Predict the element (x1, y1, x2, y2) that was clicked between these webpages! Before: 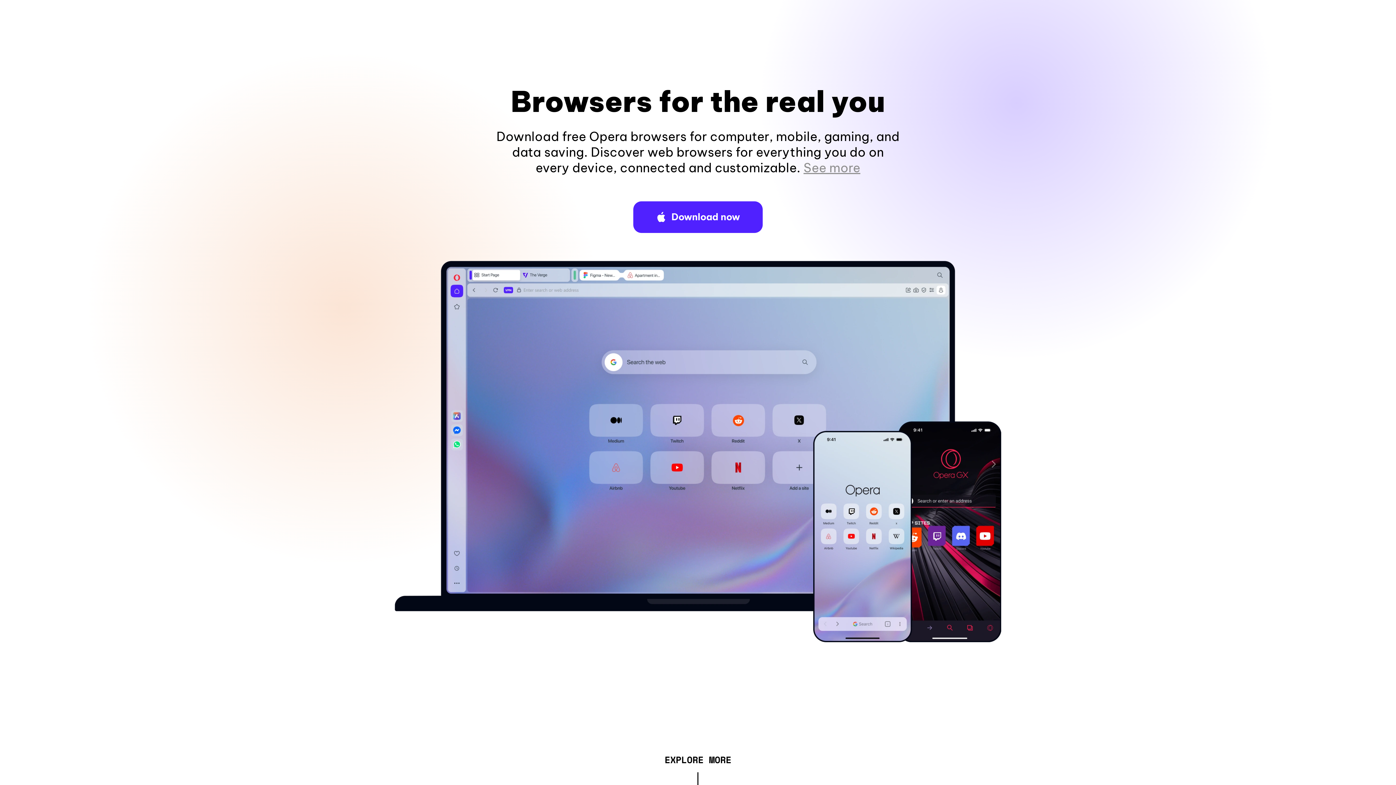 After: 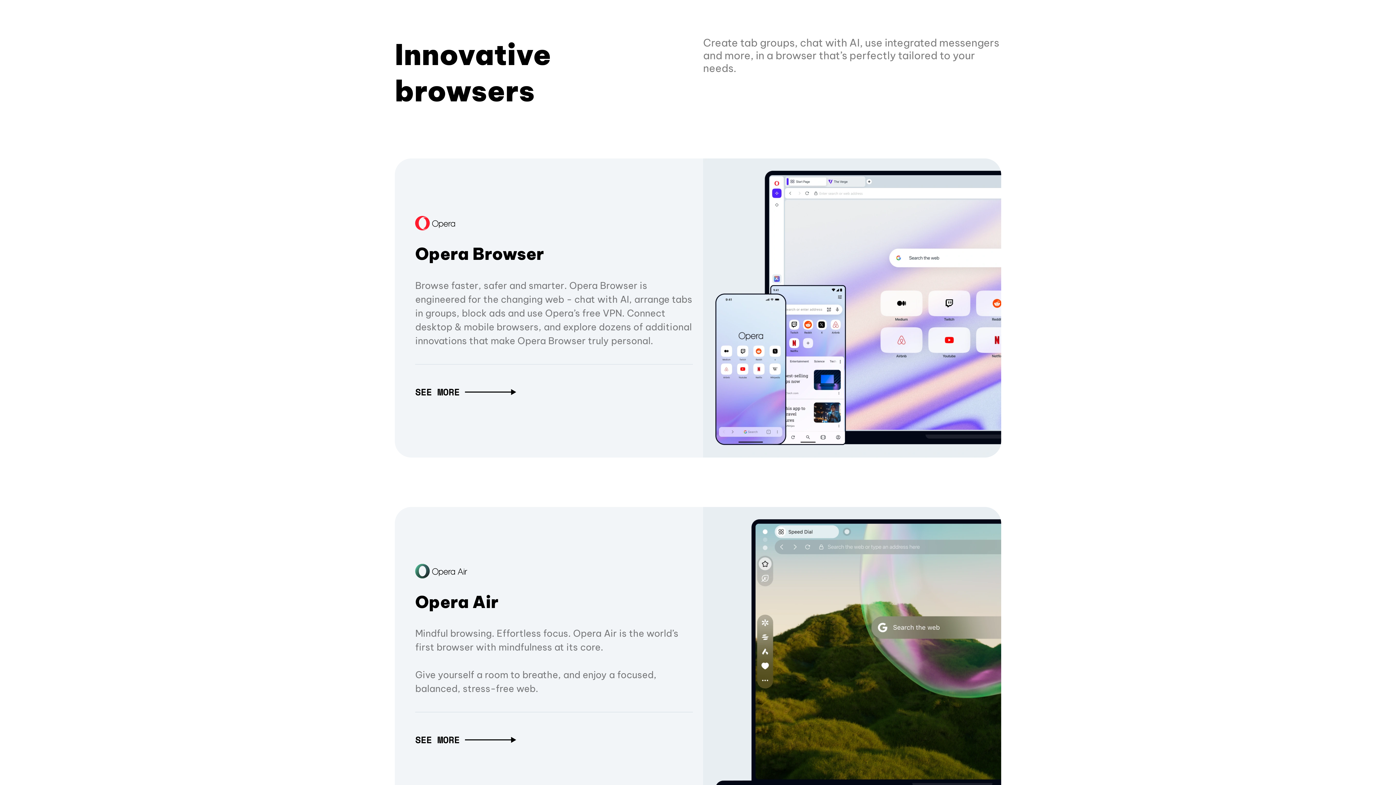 Action: label: EXPLORE MORE bbox: (664, 757, 731, 765)